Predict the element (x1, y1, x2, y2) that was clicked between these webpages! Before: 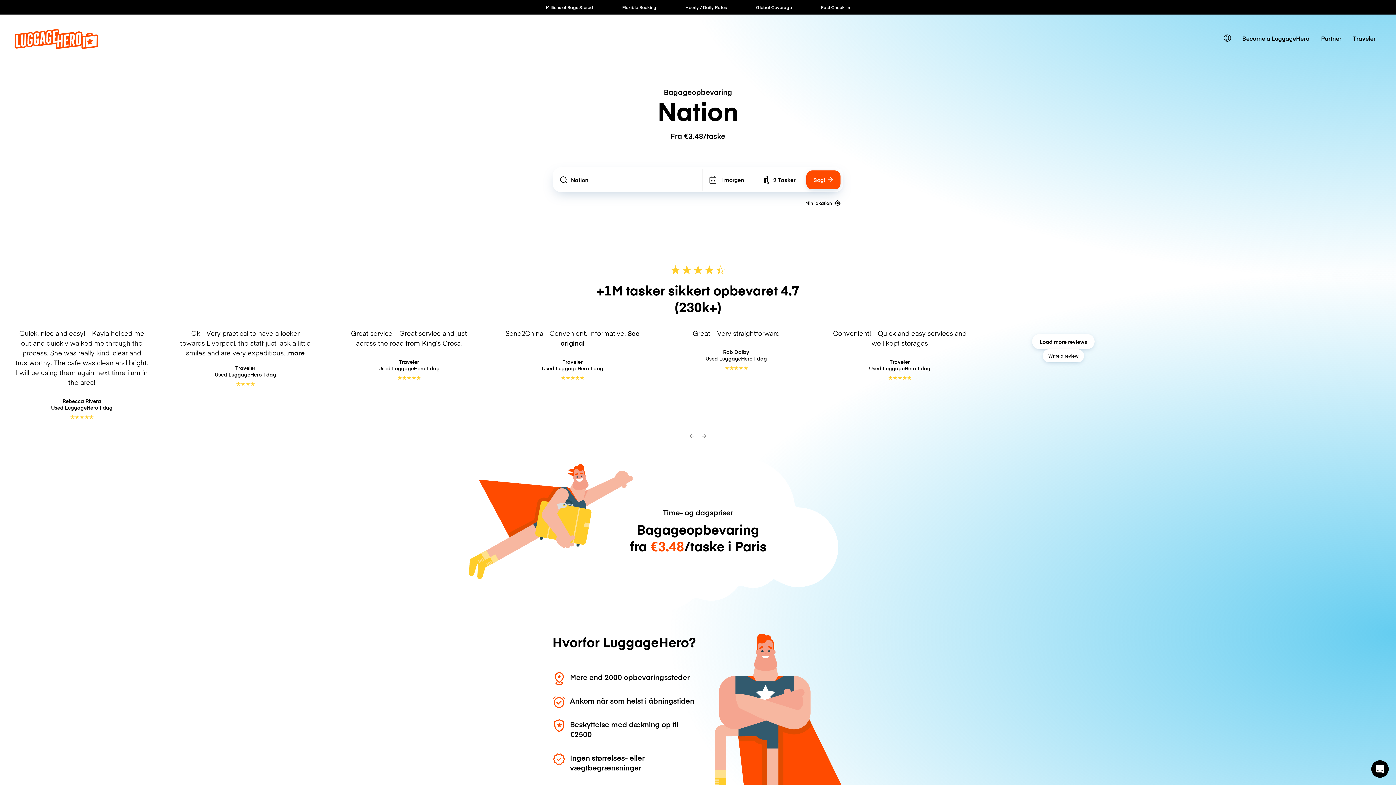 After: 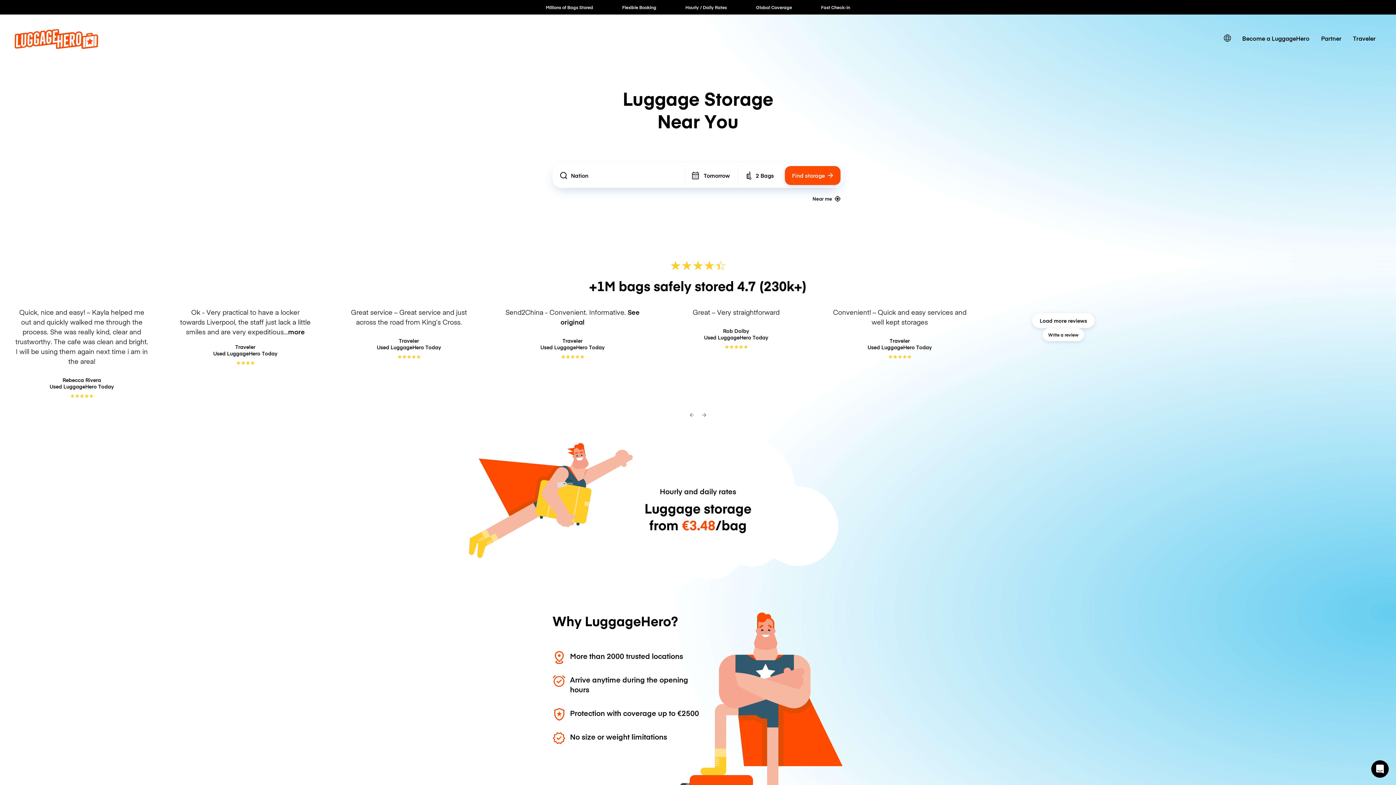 Action: bbox: (14, 42, 98, 50)